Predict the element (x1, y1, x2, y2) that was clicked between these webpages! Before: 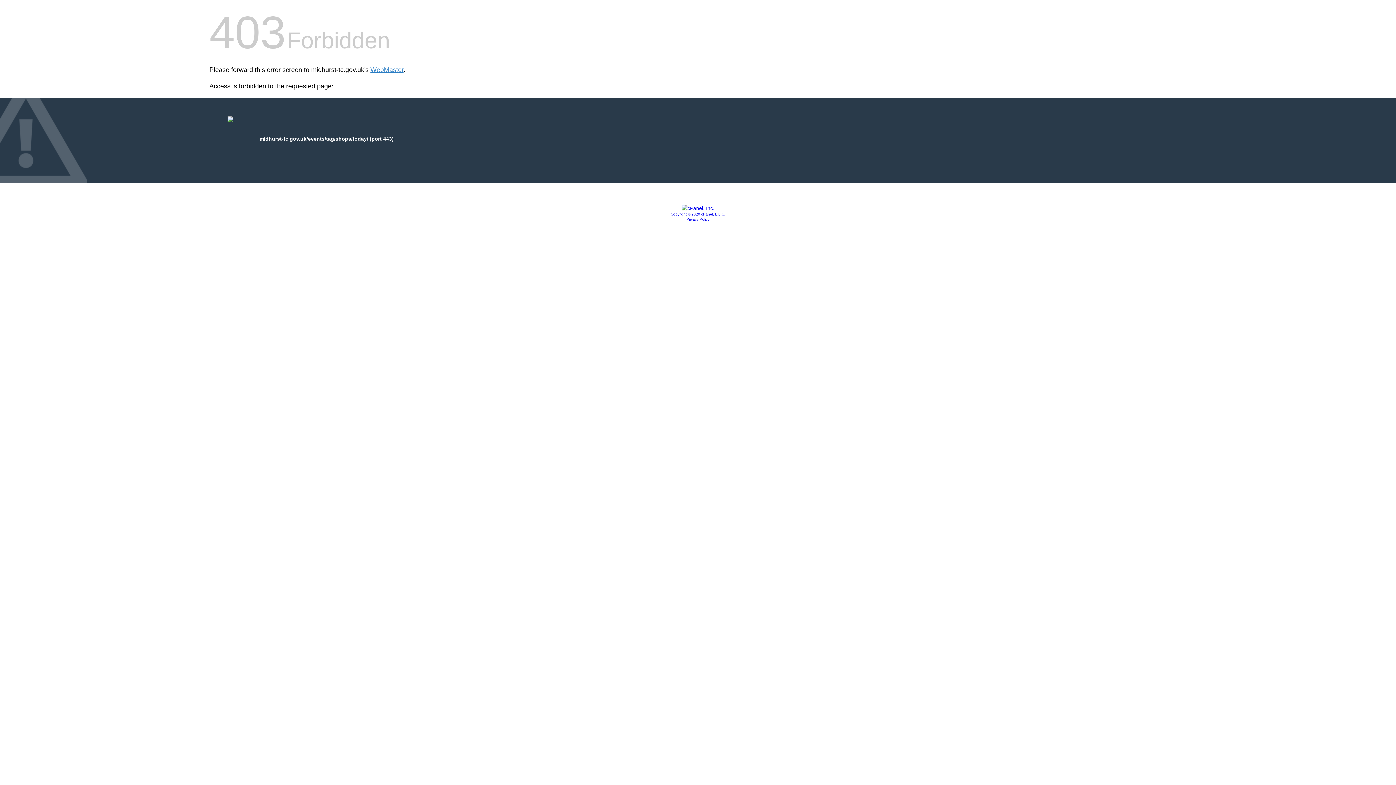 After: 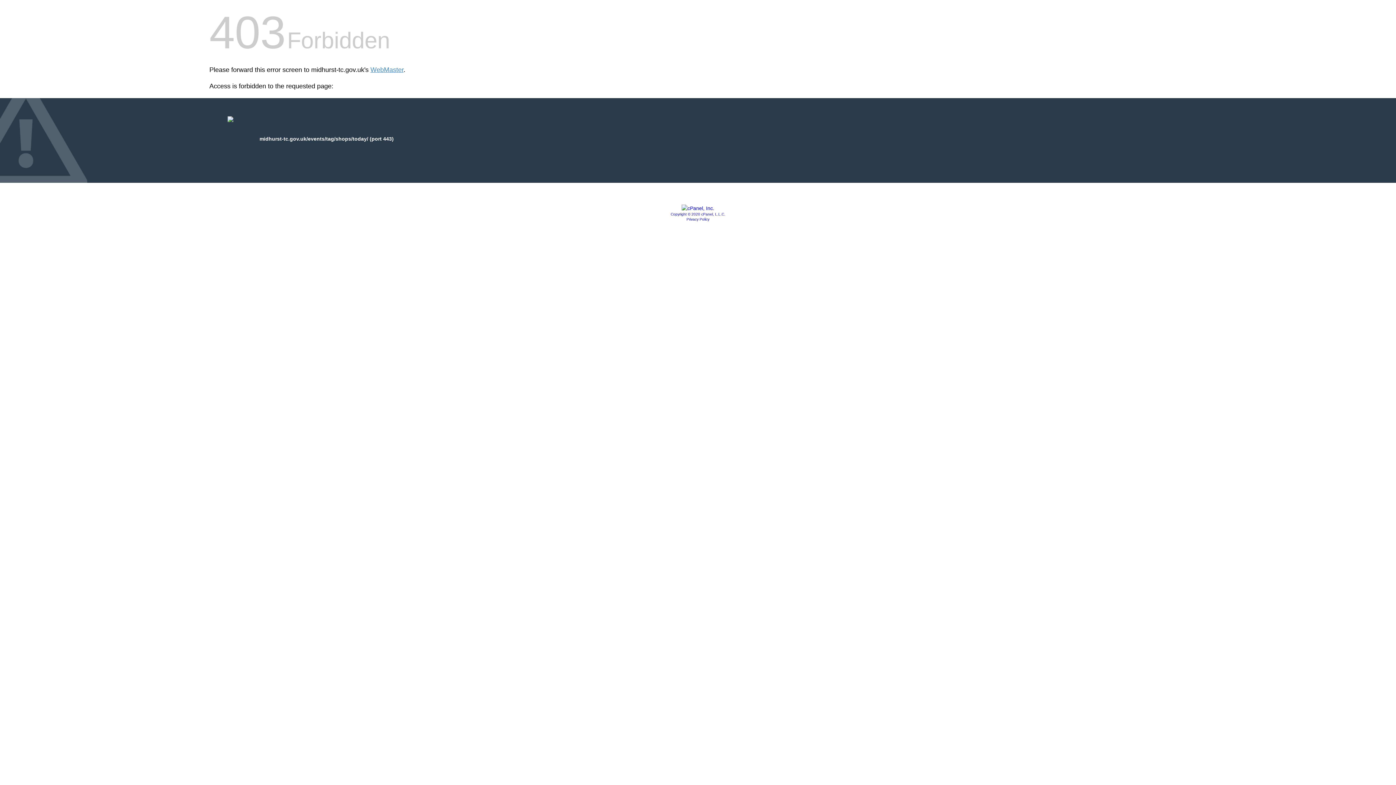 Action: bbox: (681, 205, 714, 211)